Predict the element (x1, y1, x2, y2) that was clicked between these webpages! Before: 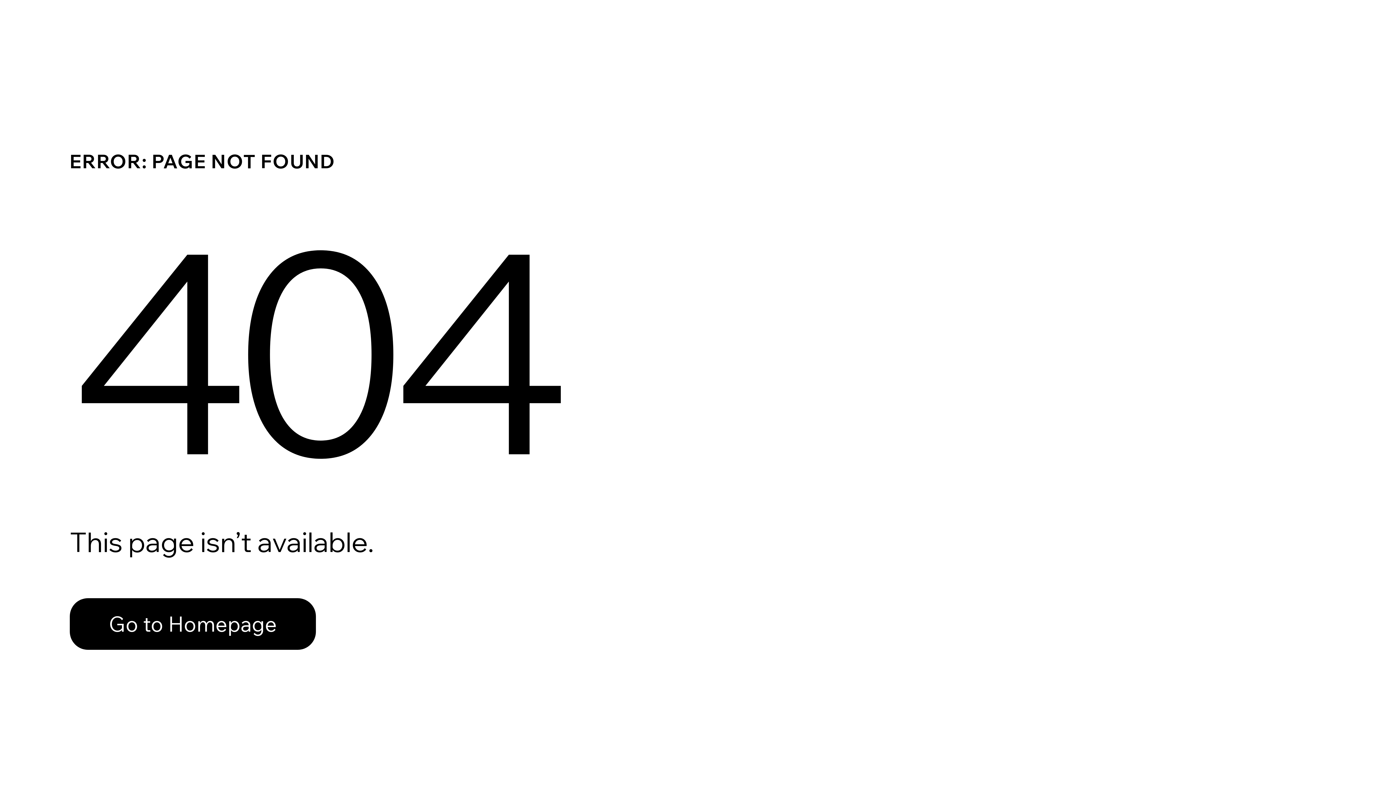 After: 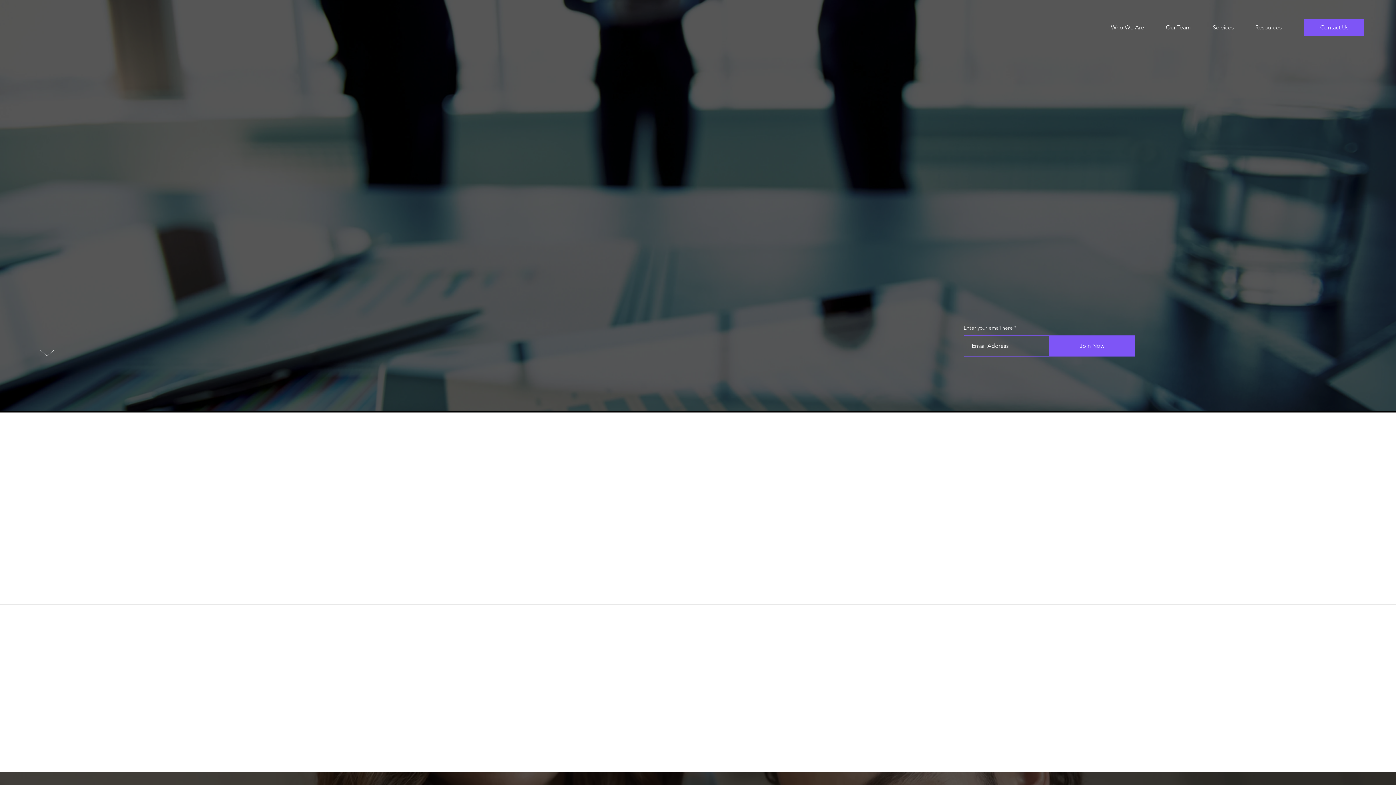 Action: bbox: (69, 598, 316, 650) label: Go to Homepage